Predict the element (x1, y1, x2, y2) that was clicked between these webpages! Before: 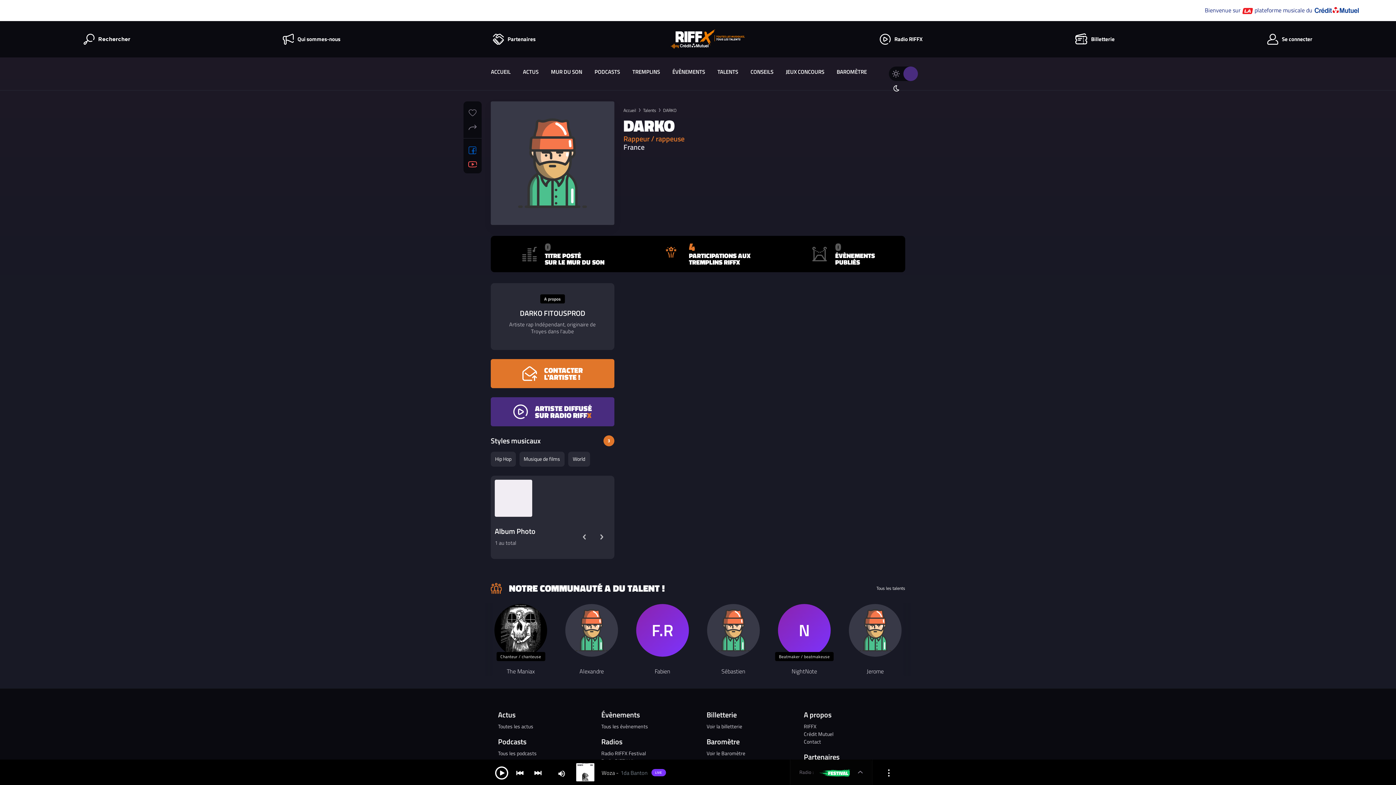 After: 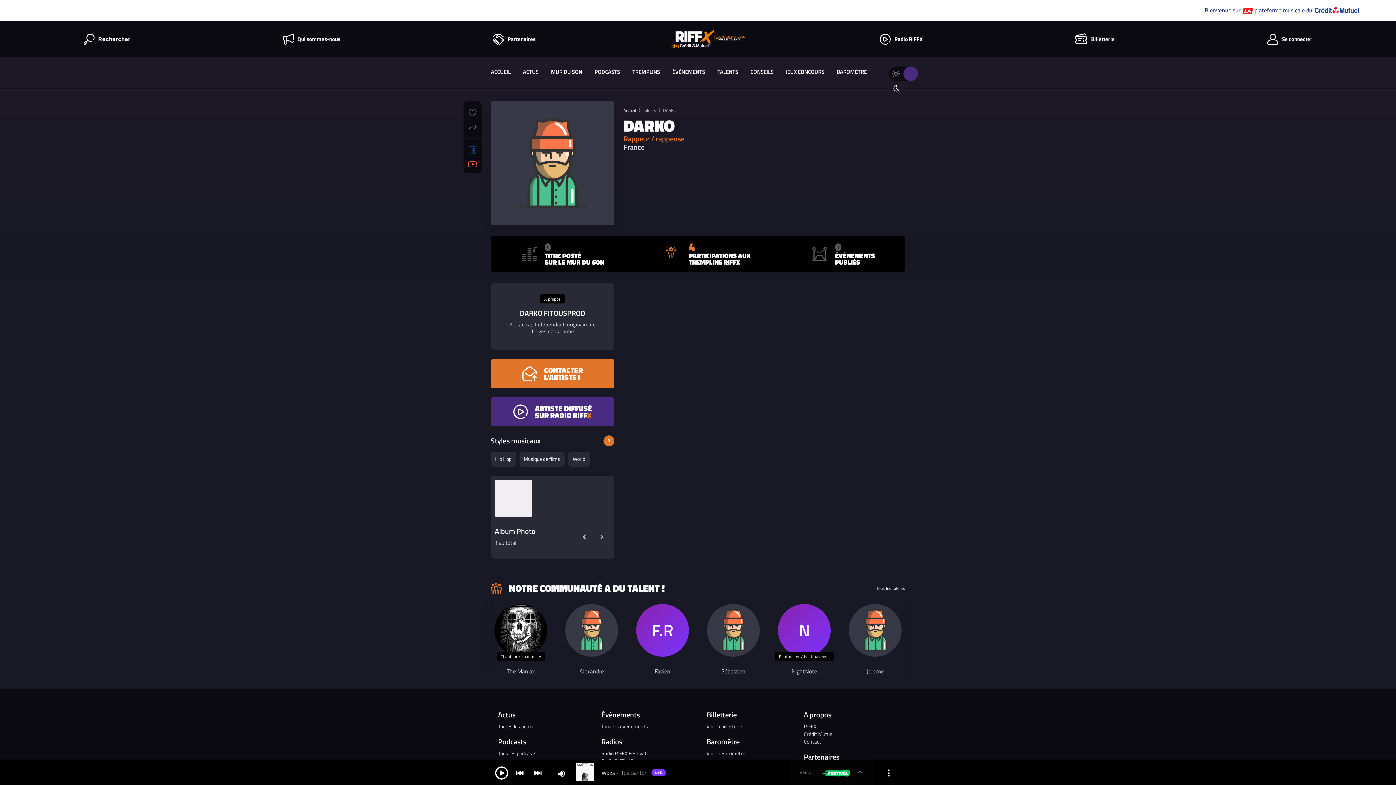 Action: label: DARKO bbox: (663, 106, 676, 113)